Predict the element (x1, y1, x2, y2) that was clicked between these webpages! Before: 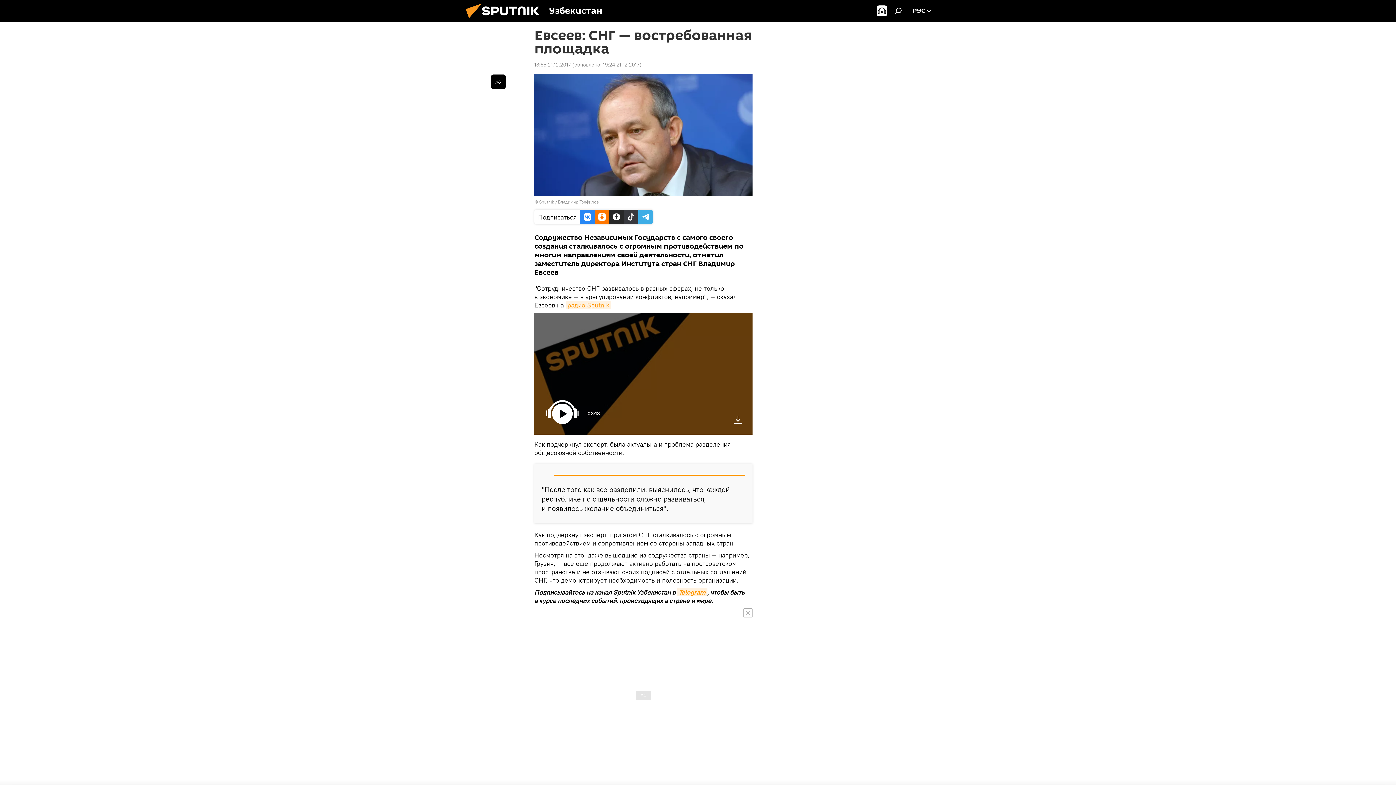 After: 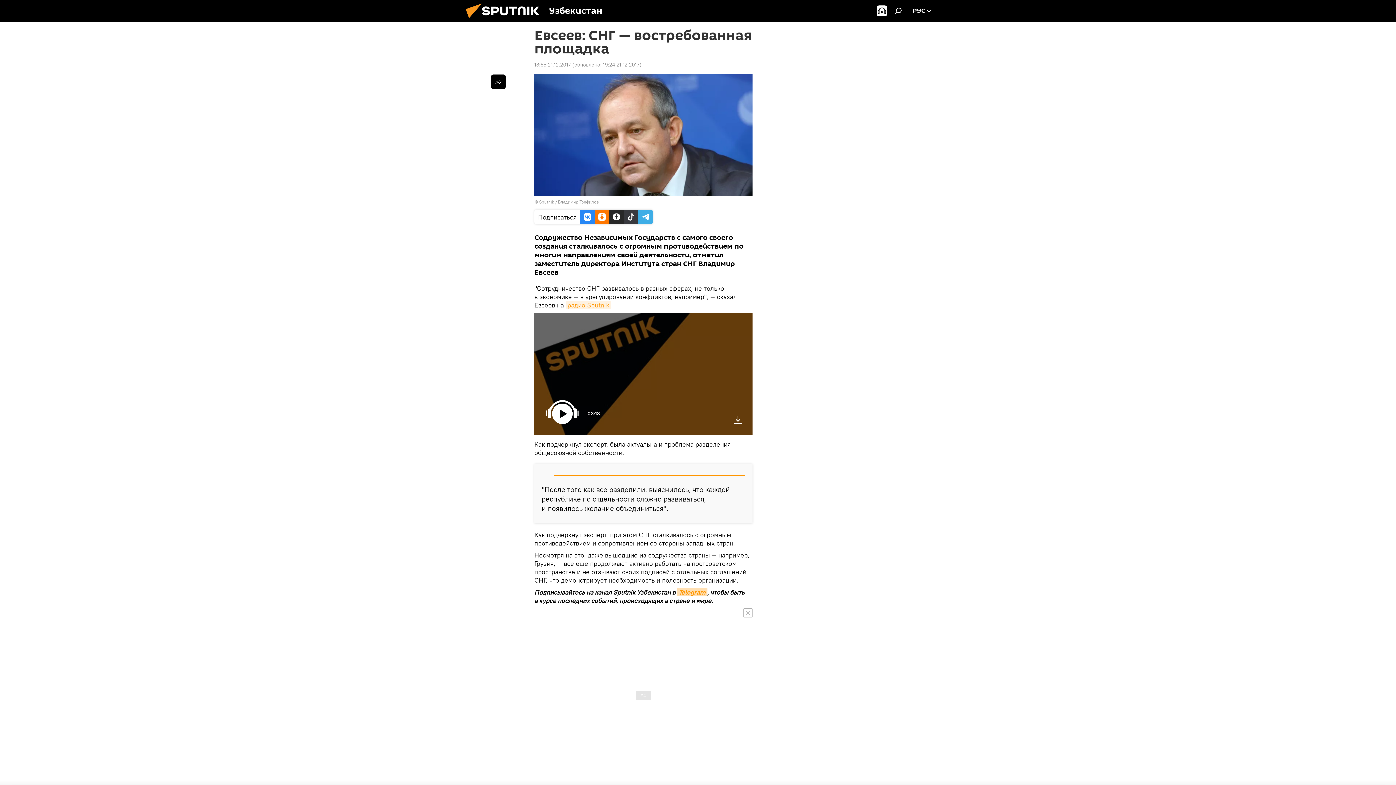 Action: bbox: (677, 588, 707, 596) label: Telegram